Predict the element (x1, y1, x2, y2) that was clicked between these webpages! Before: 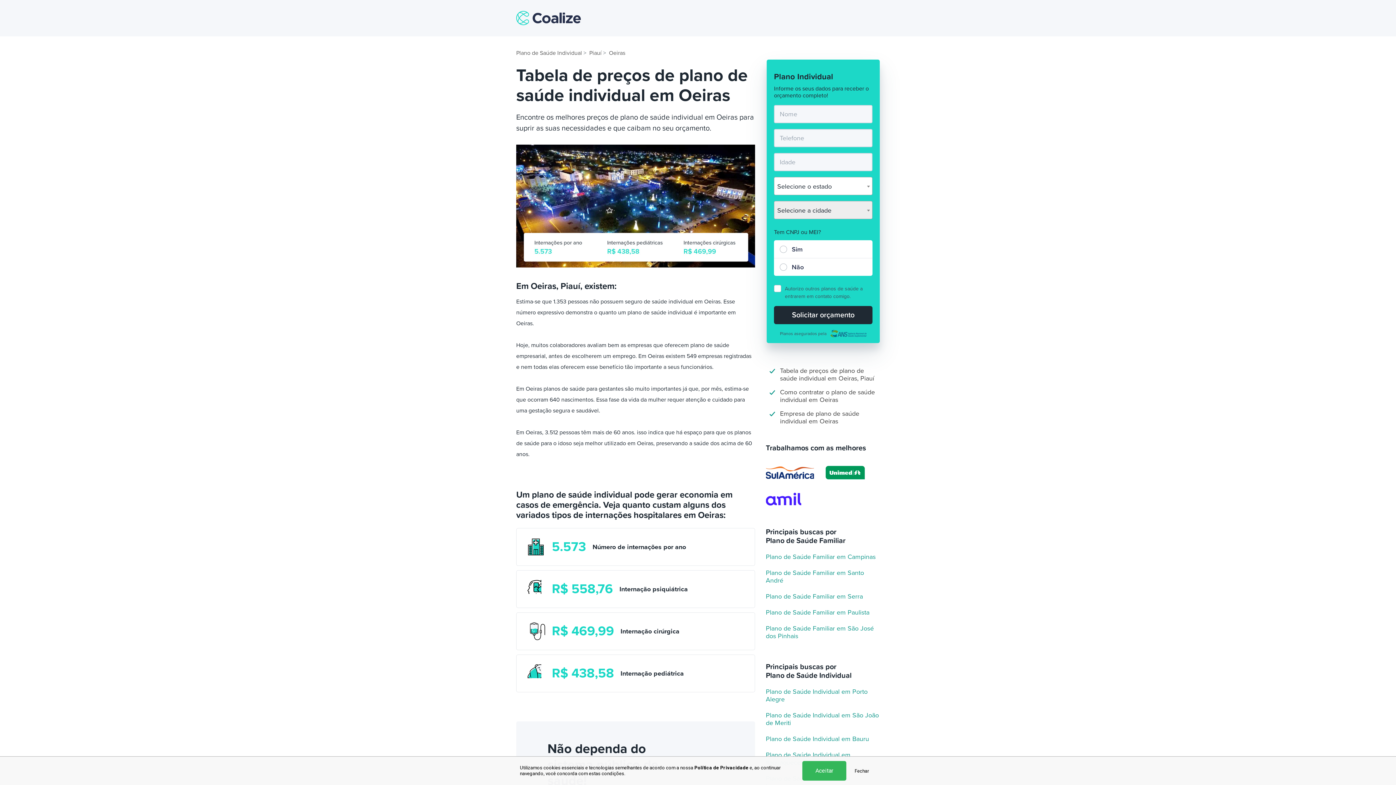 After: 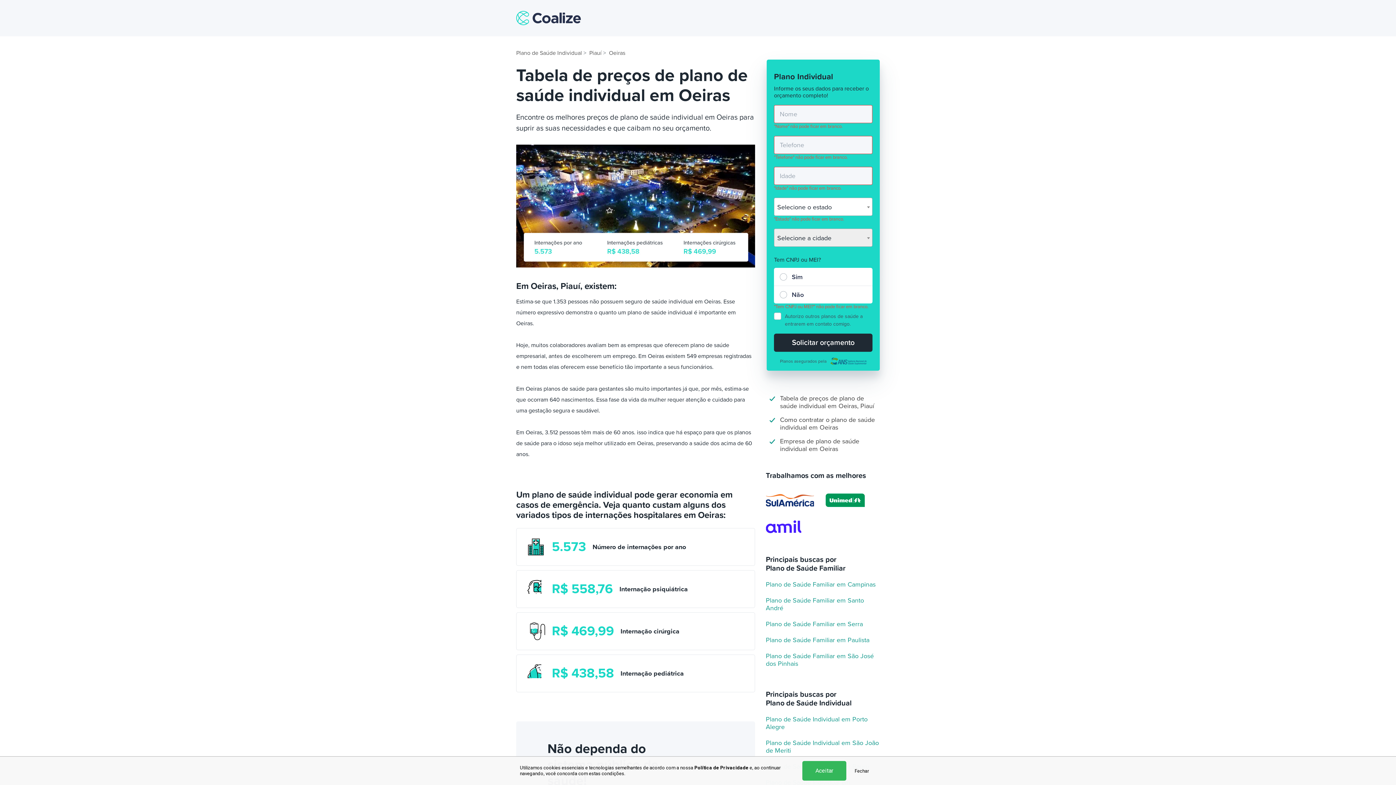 Action: label: Solicitar orçamento bbox: (774, 306, 872, 324)